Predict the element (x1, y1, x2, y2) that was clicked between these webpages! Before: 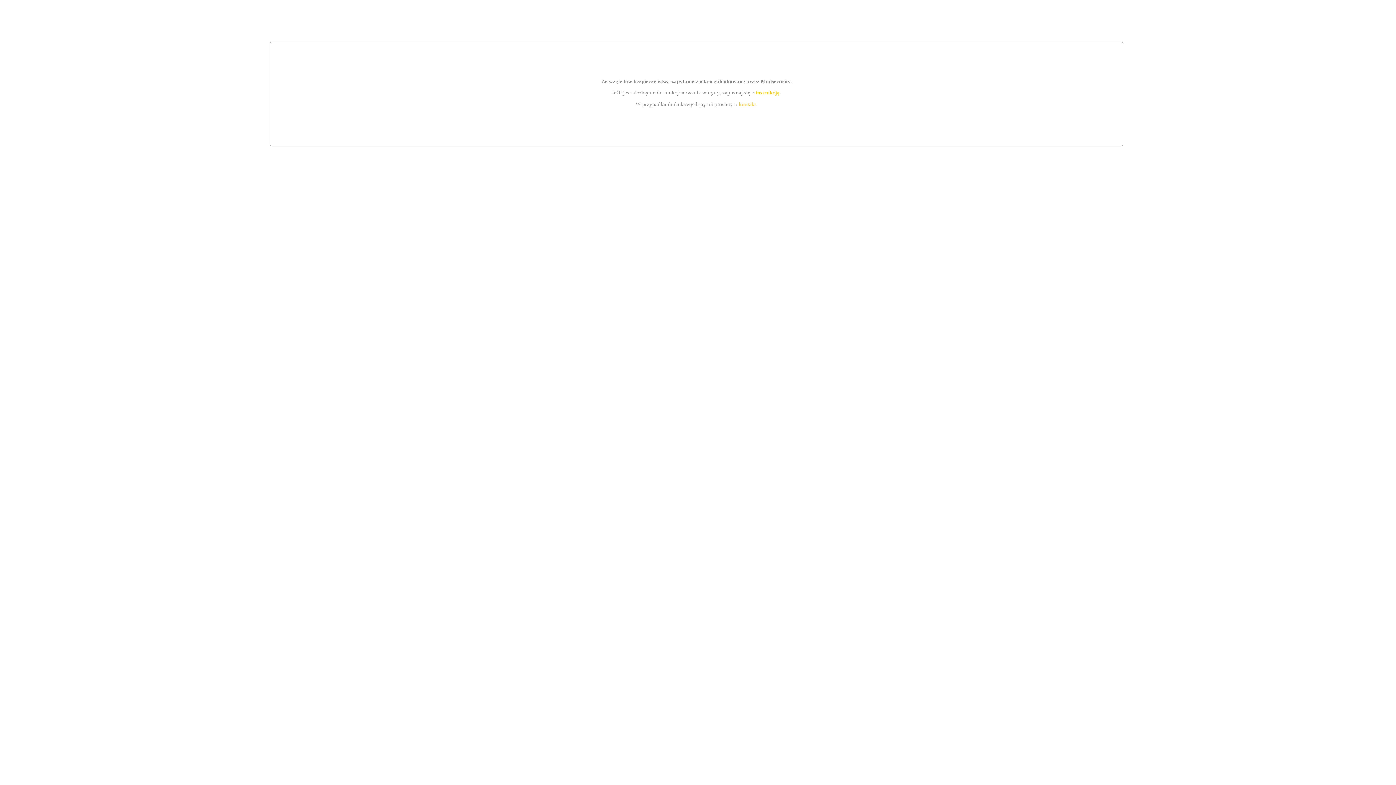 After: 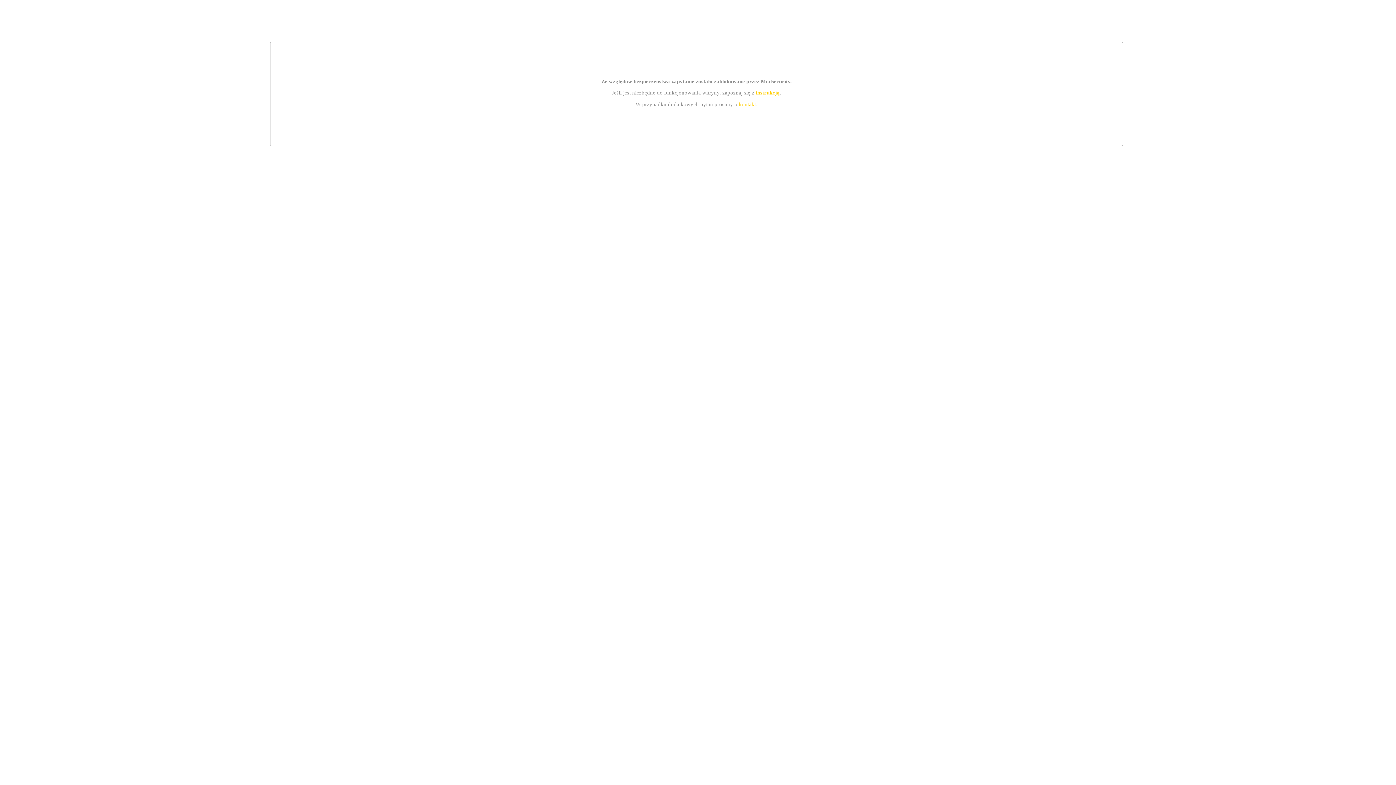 Action: bbox: (755, 89, 779, 95) label: instrukcją